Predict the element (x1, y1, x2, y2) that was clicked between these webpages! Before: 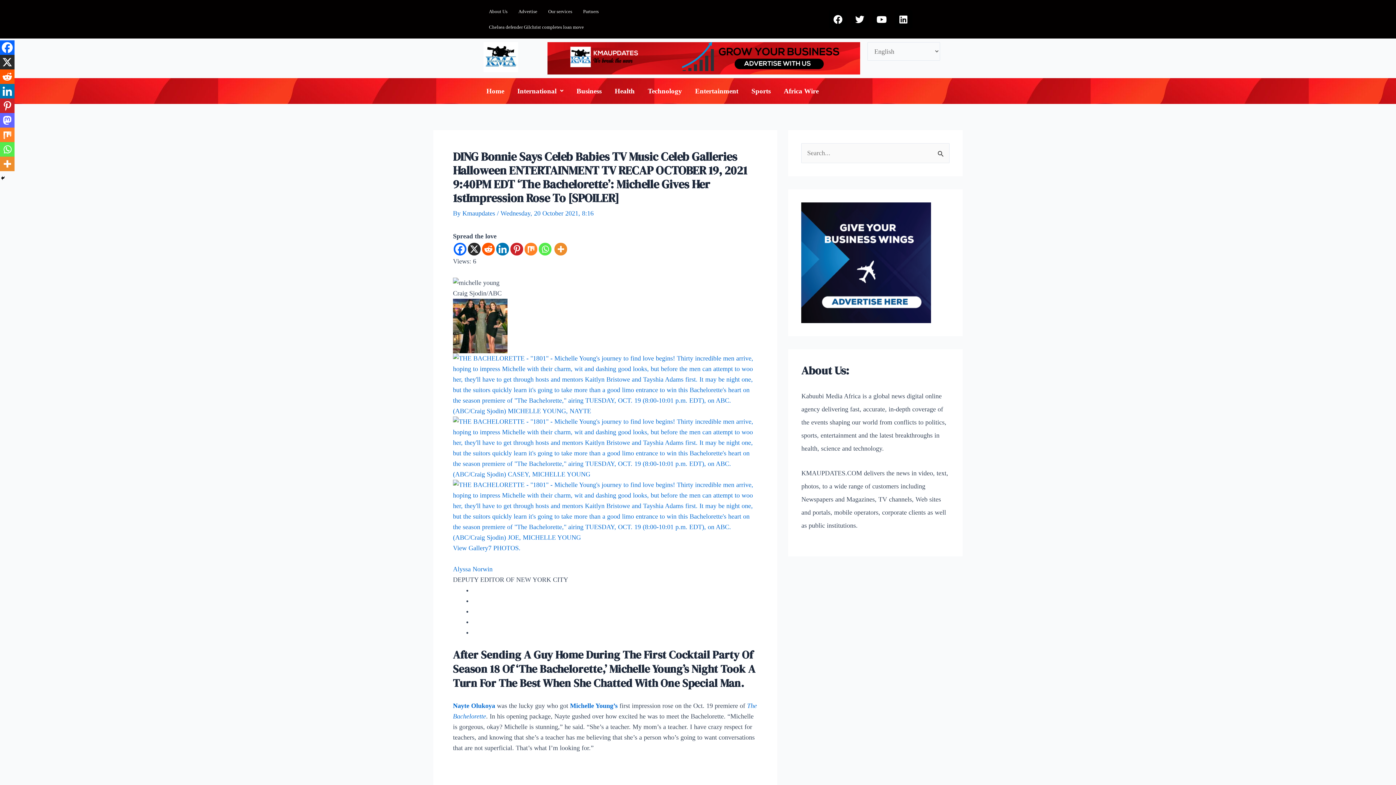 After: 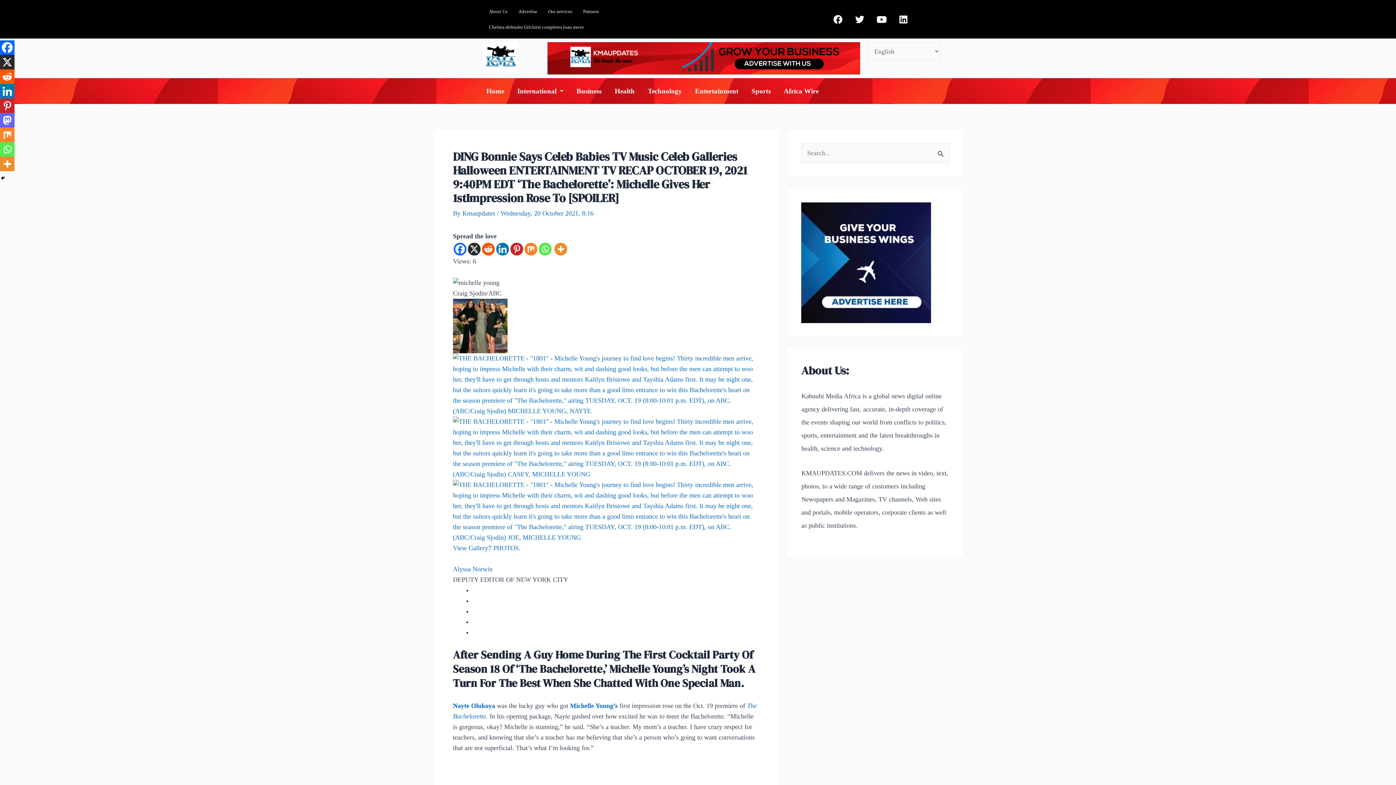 Action: bbox: (0, 40, 14, 54) label: Facebook